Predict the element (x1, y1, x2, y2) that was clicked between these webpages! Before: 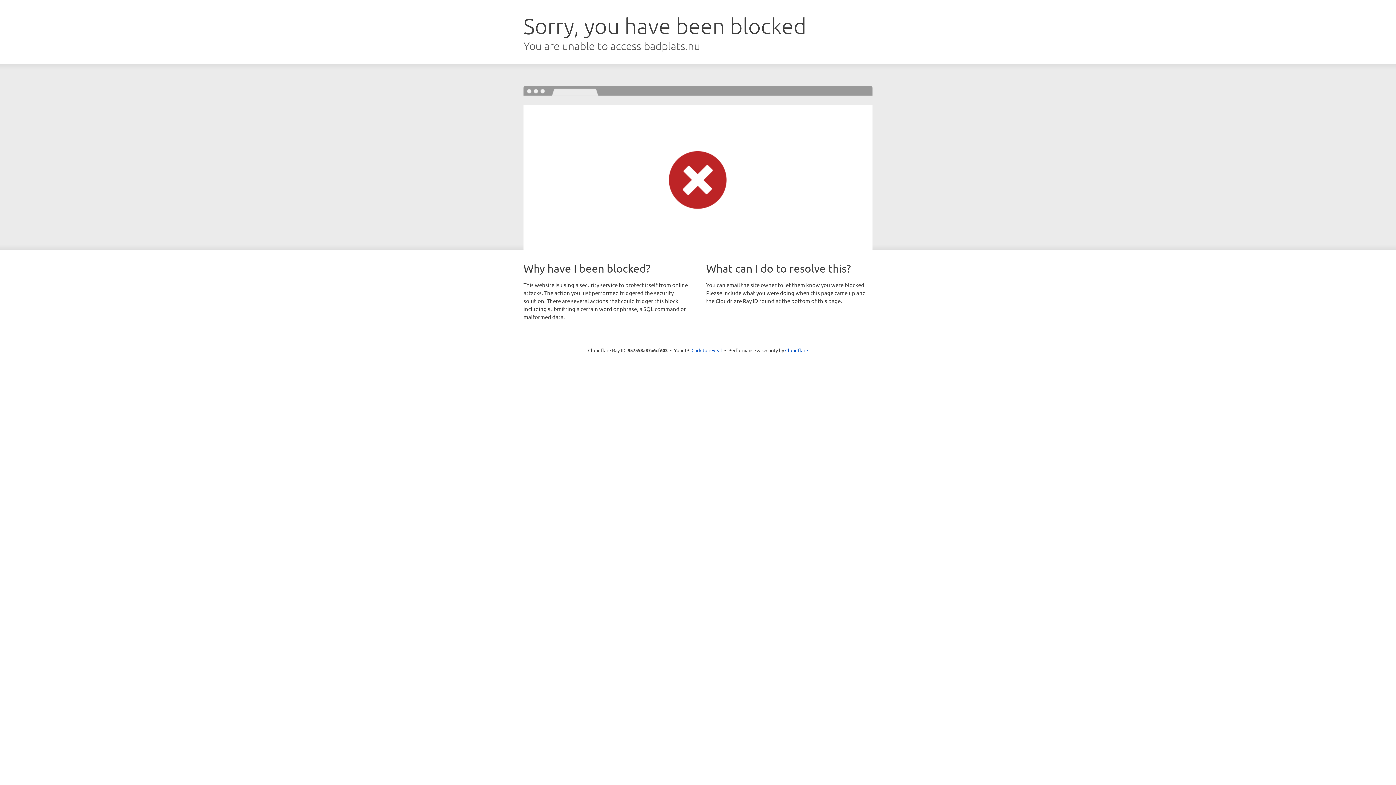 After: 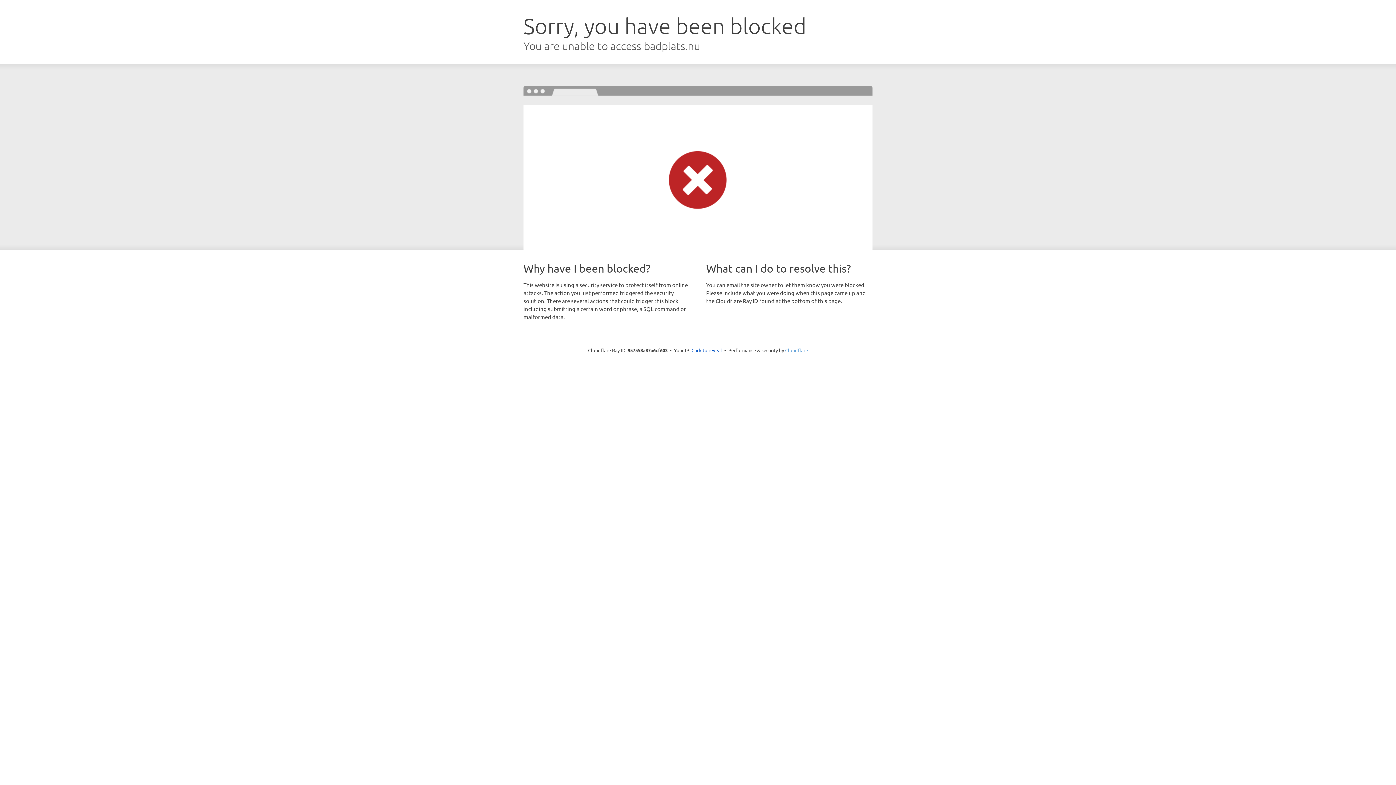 Action: label: Cloudflare bbox: (785, 347, 808, 353)